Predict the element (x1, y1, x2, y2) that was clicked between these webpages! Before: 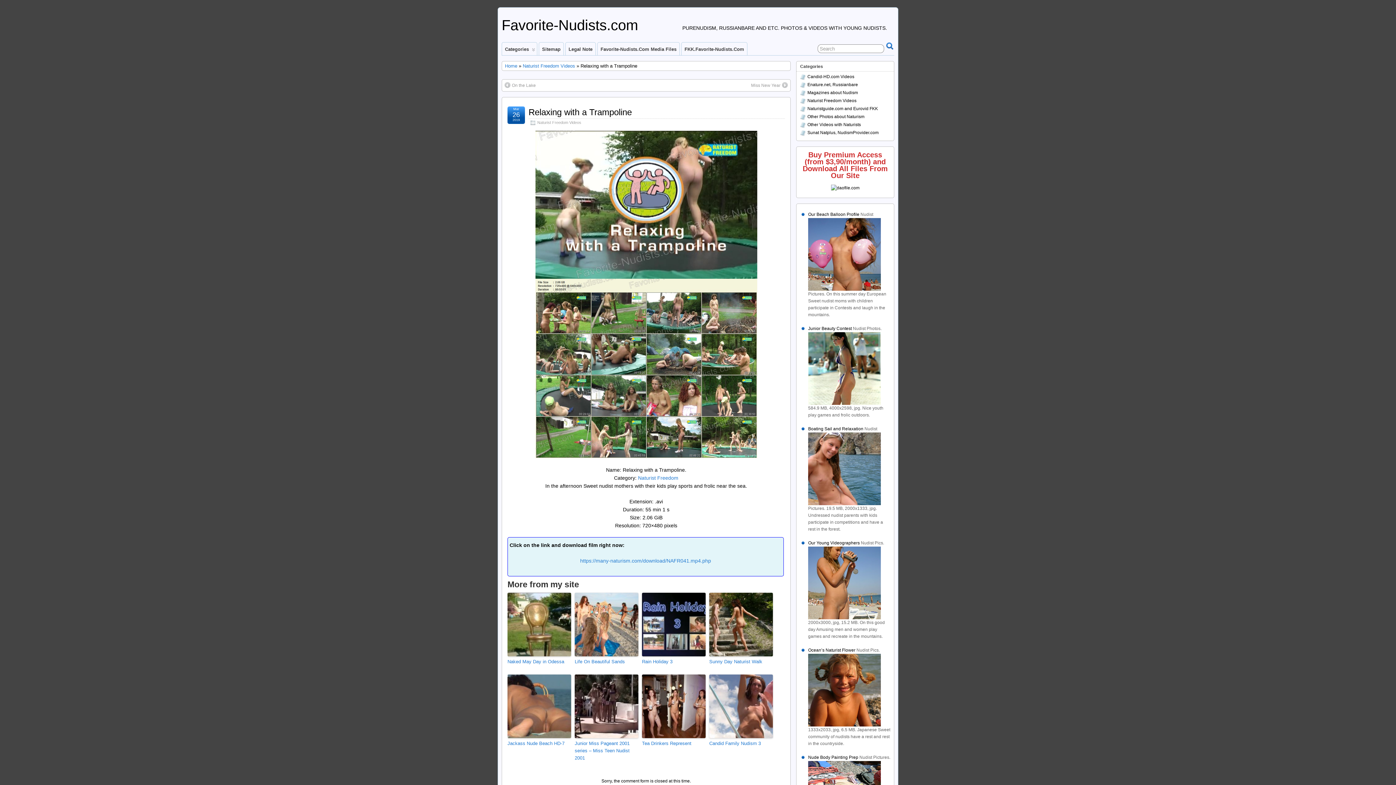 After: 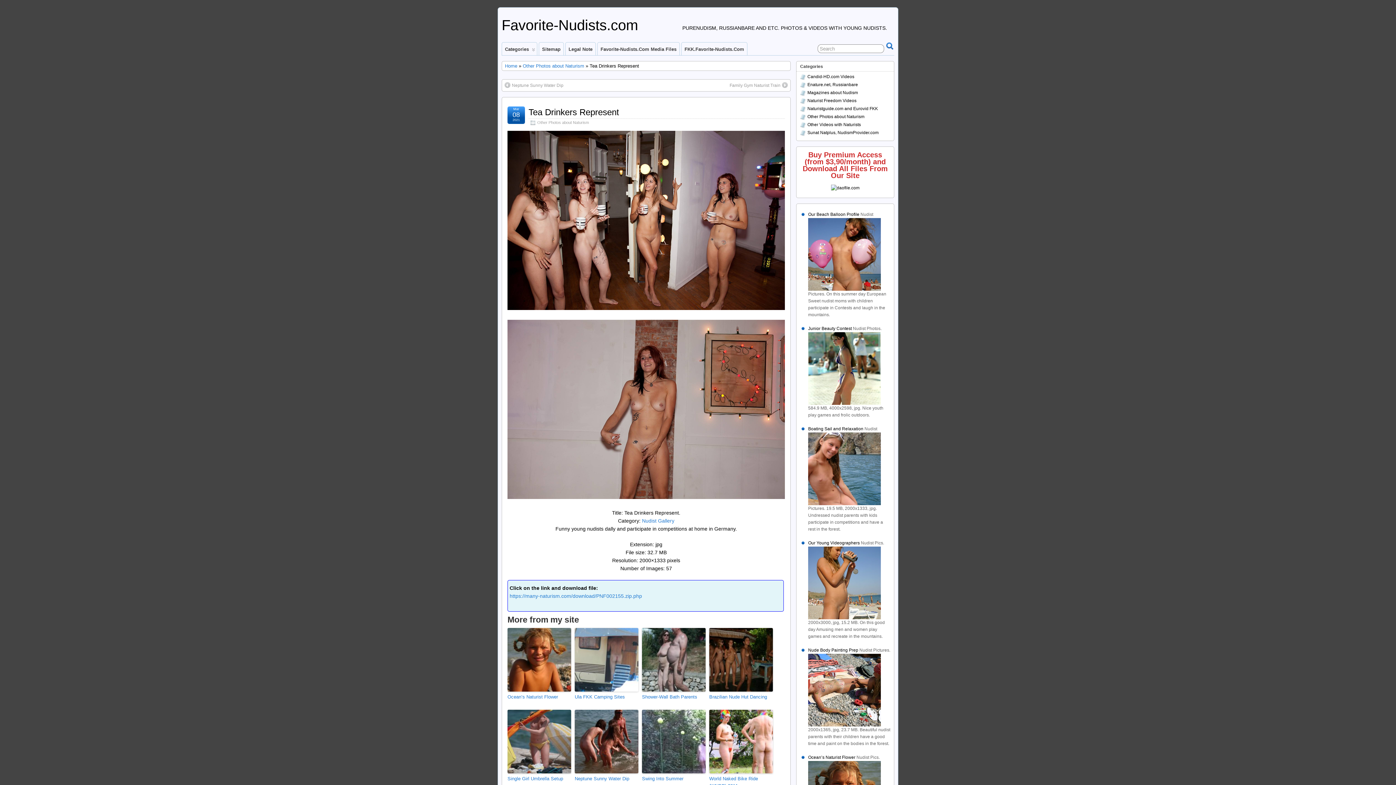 Action: bbox: (642, 740, 705, 747) label: Tea Drinkers Represent